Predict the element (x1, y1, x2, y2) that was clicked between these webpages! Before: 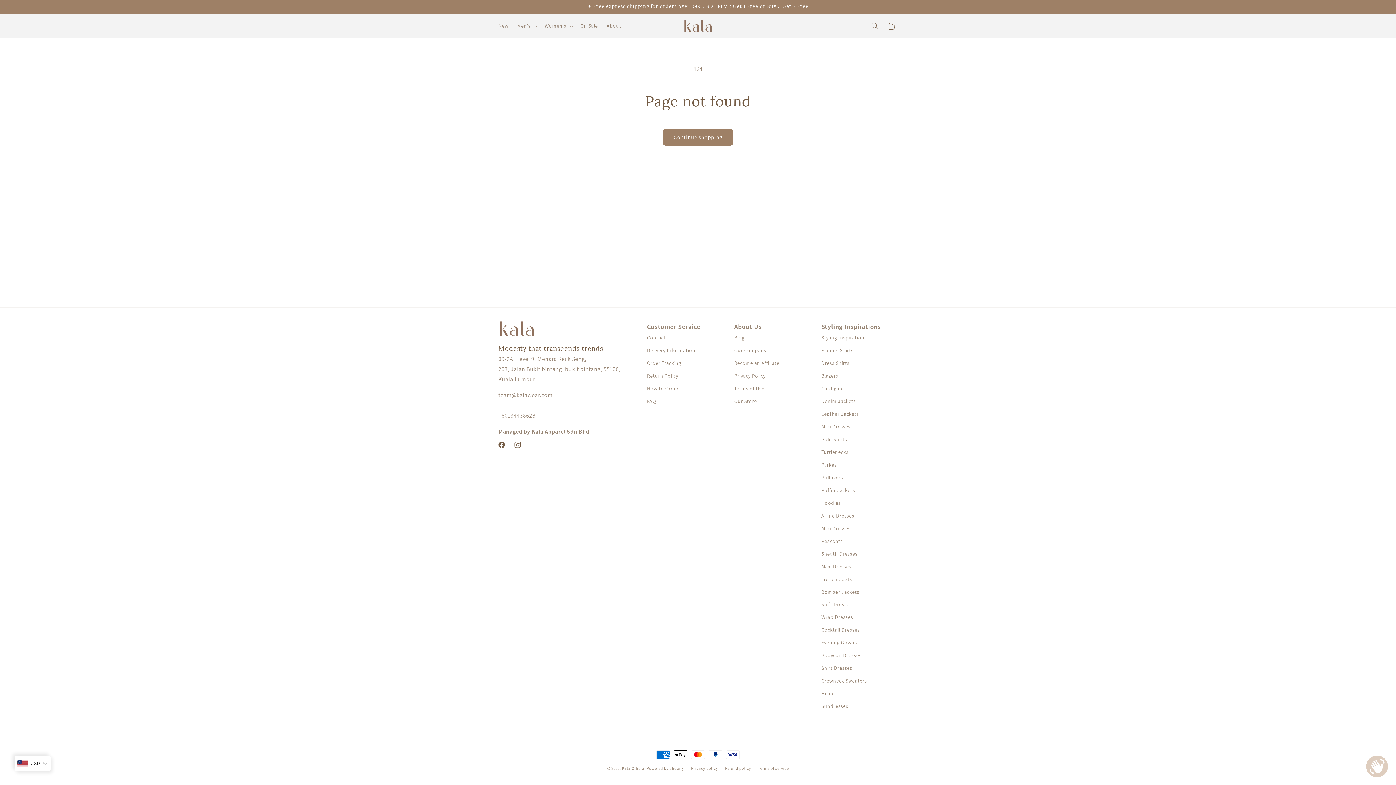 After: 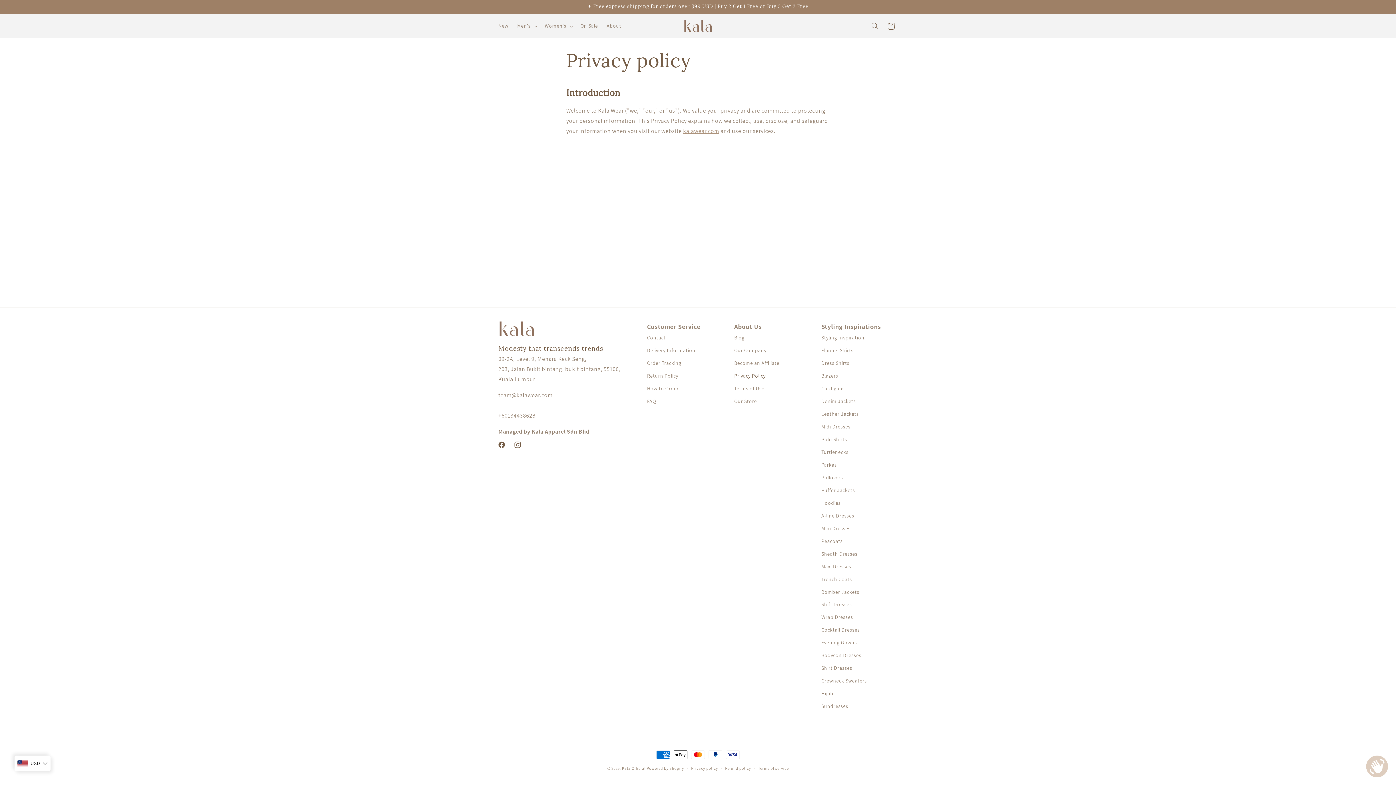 Action: label: Privacy Policy bbox: (734, 369, 765, 382)